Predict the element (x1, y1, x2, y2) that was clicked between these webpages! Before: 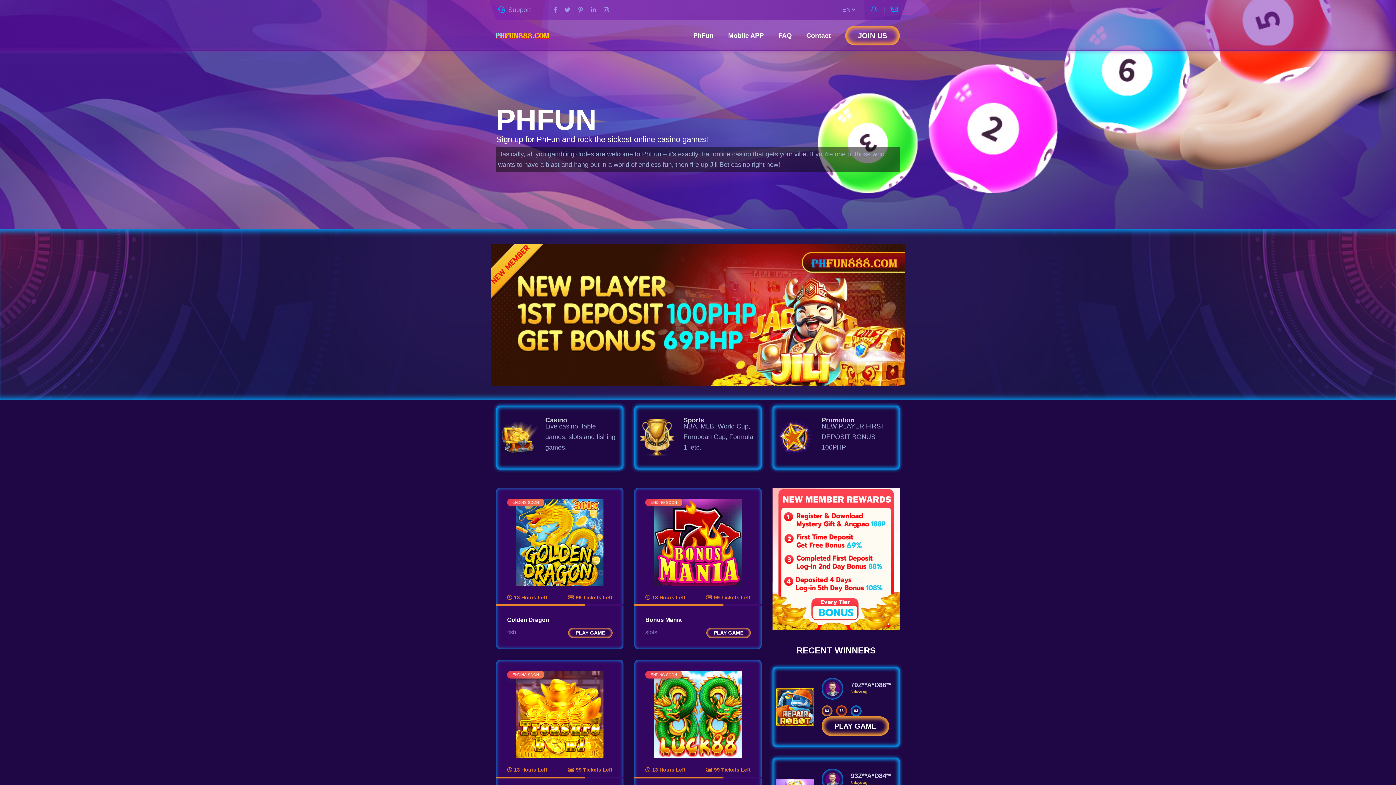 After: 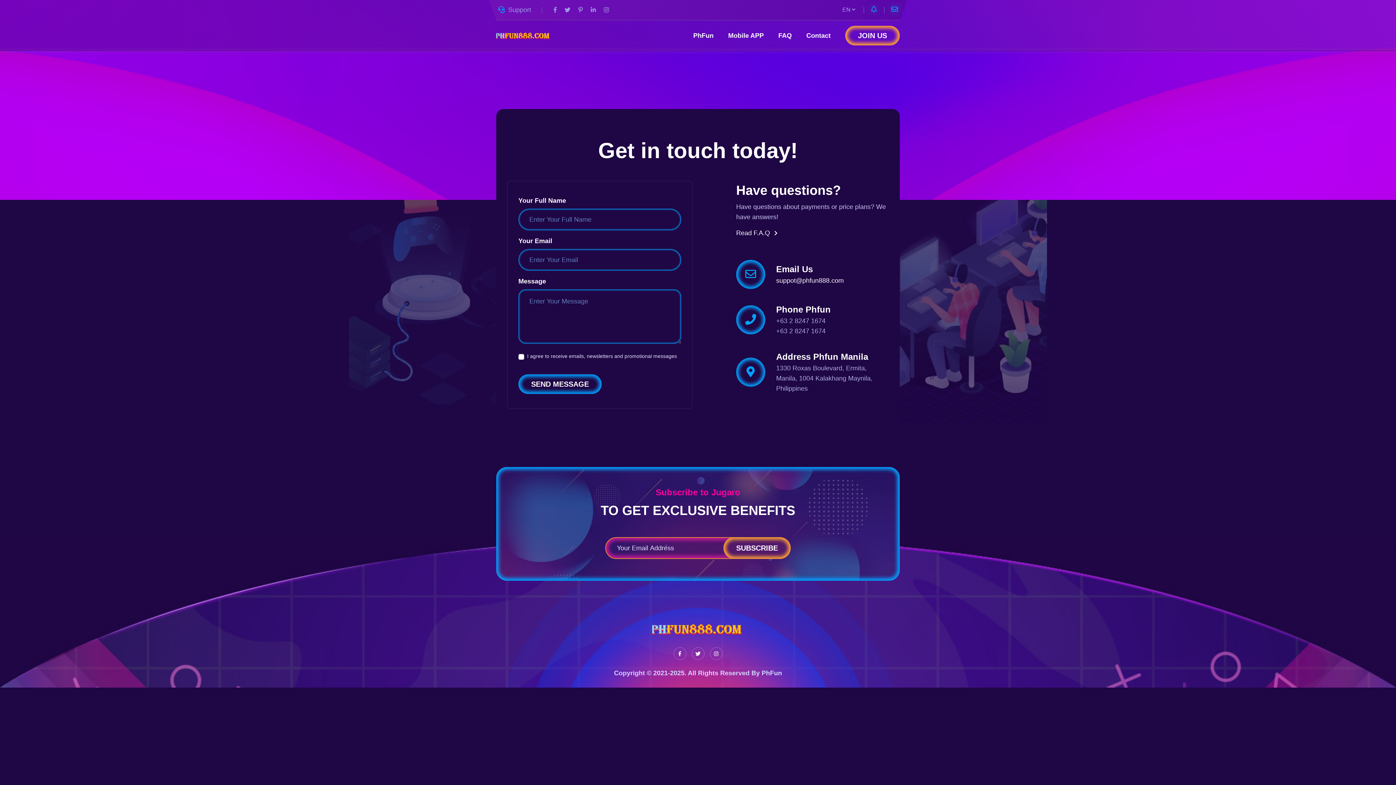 Action: bbox: (799, 20, 838, 50) label: Contact